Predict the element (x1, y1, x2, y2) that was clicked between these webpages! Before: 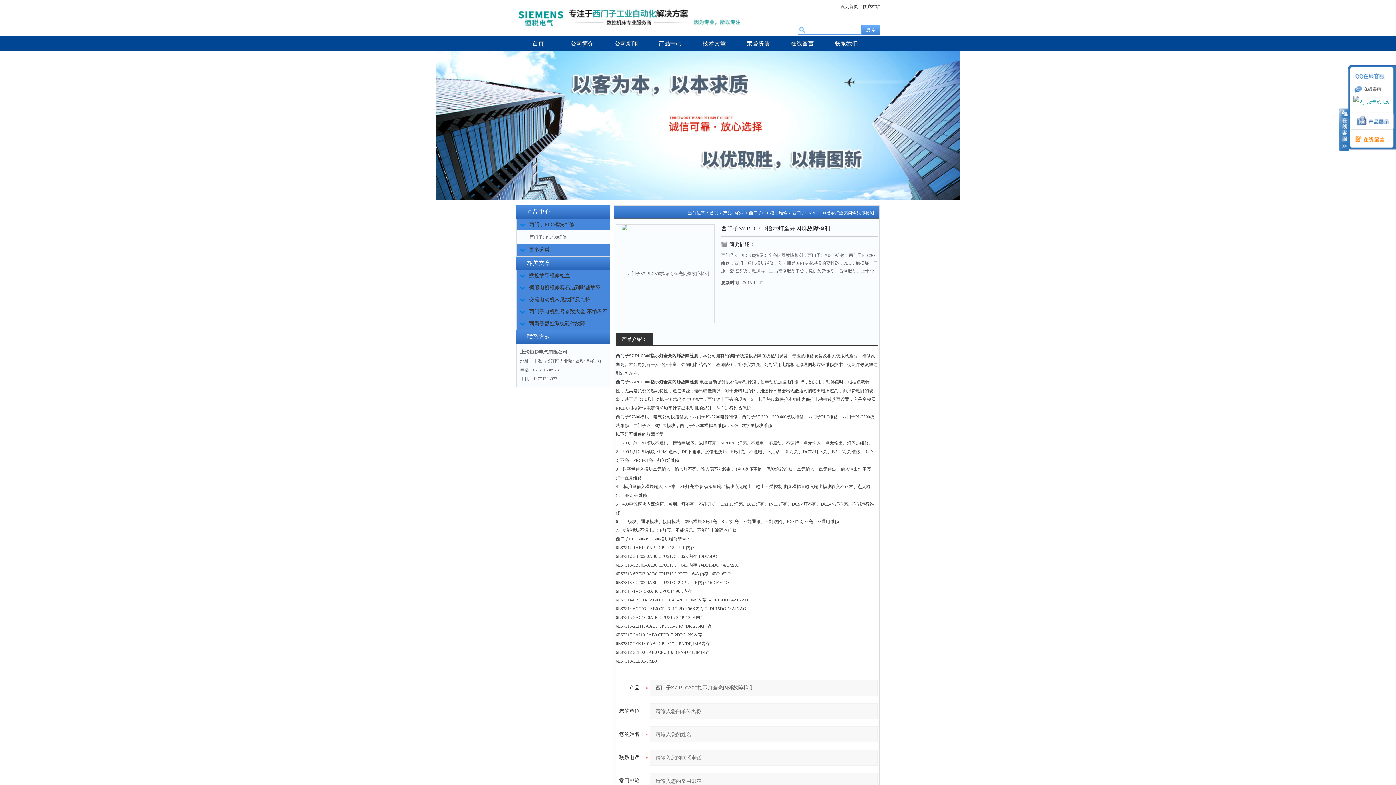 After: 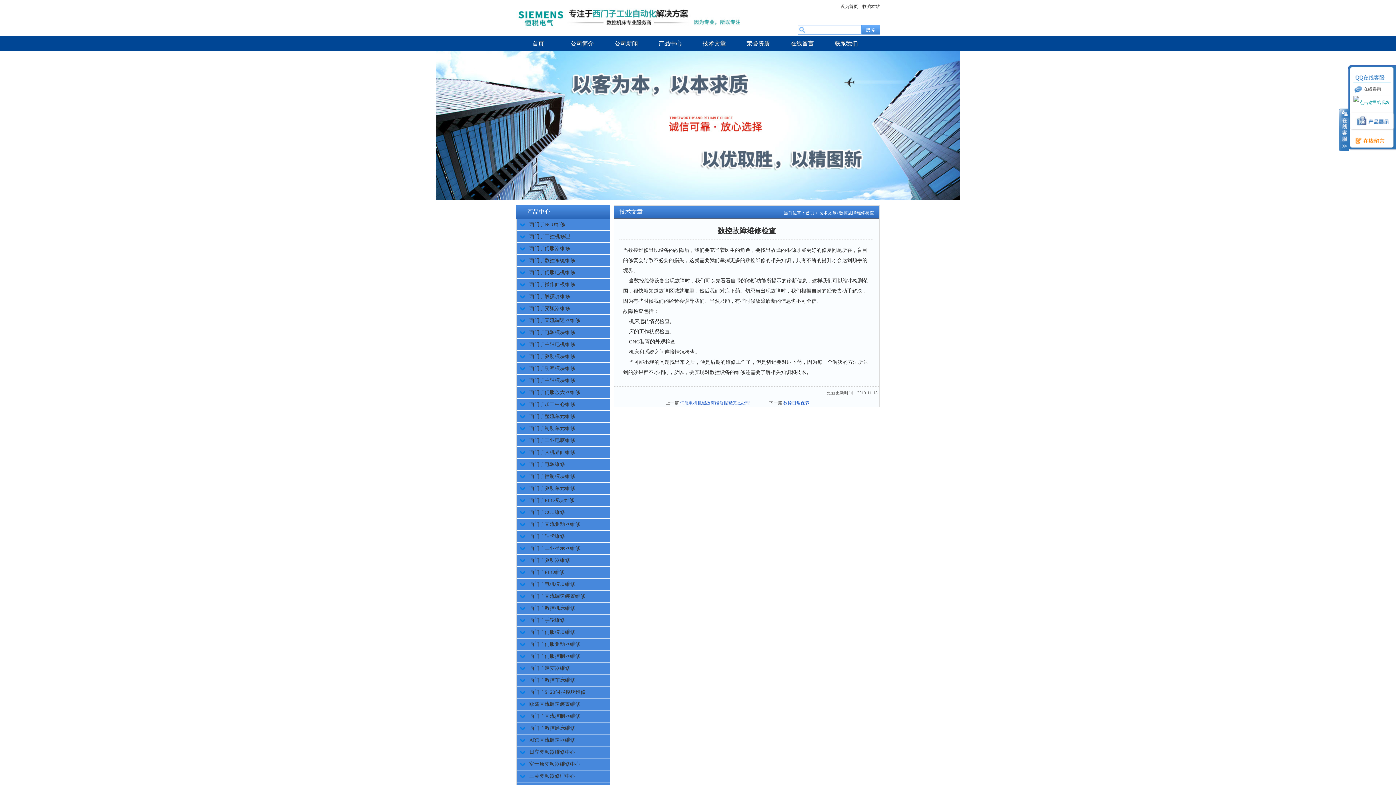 Action: label: 数控故障维修检查 bbox: (529, 273, 570, 278)